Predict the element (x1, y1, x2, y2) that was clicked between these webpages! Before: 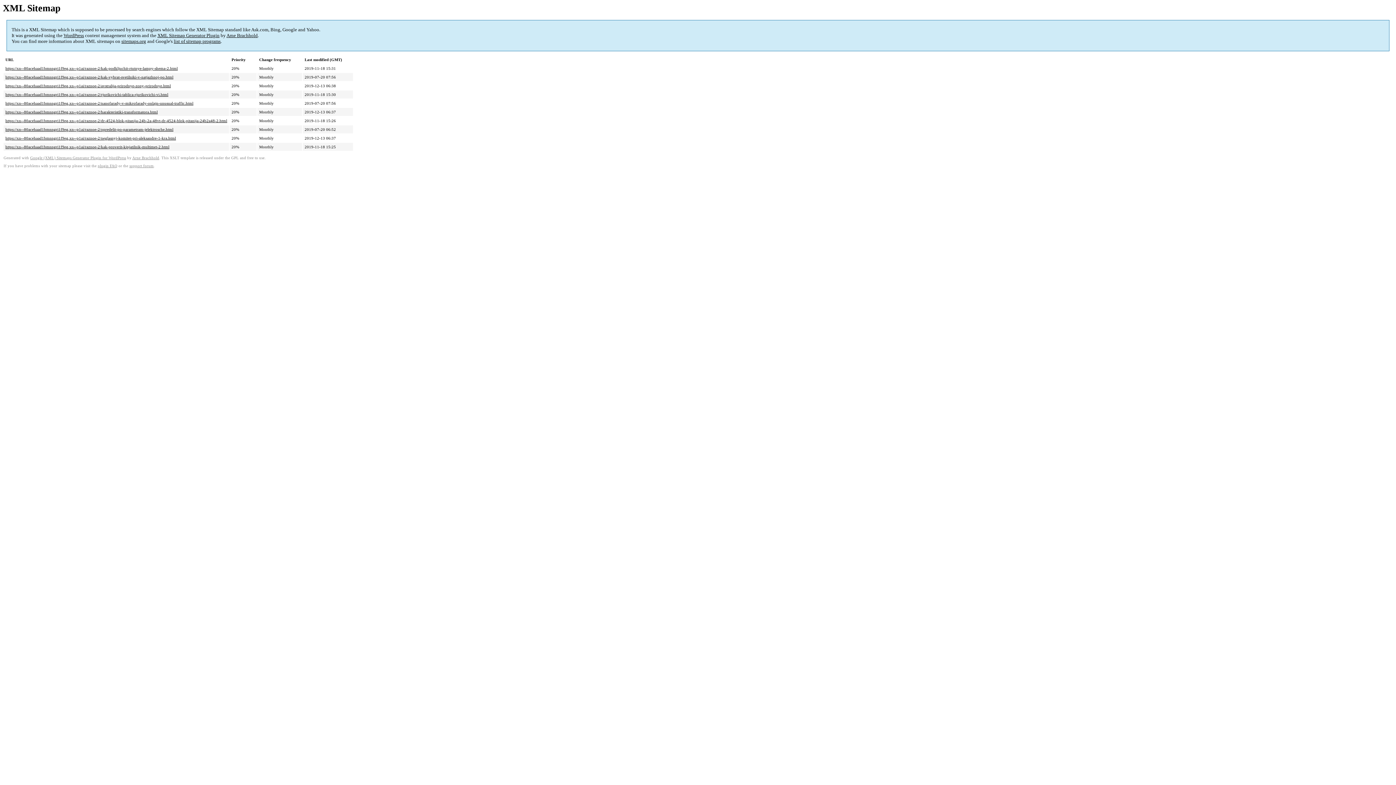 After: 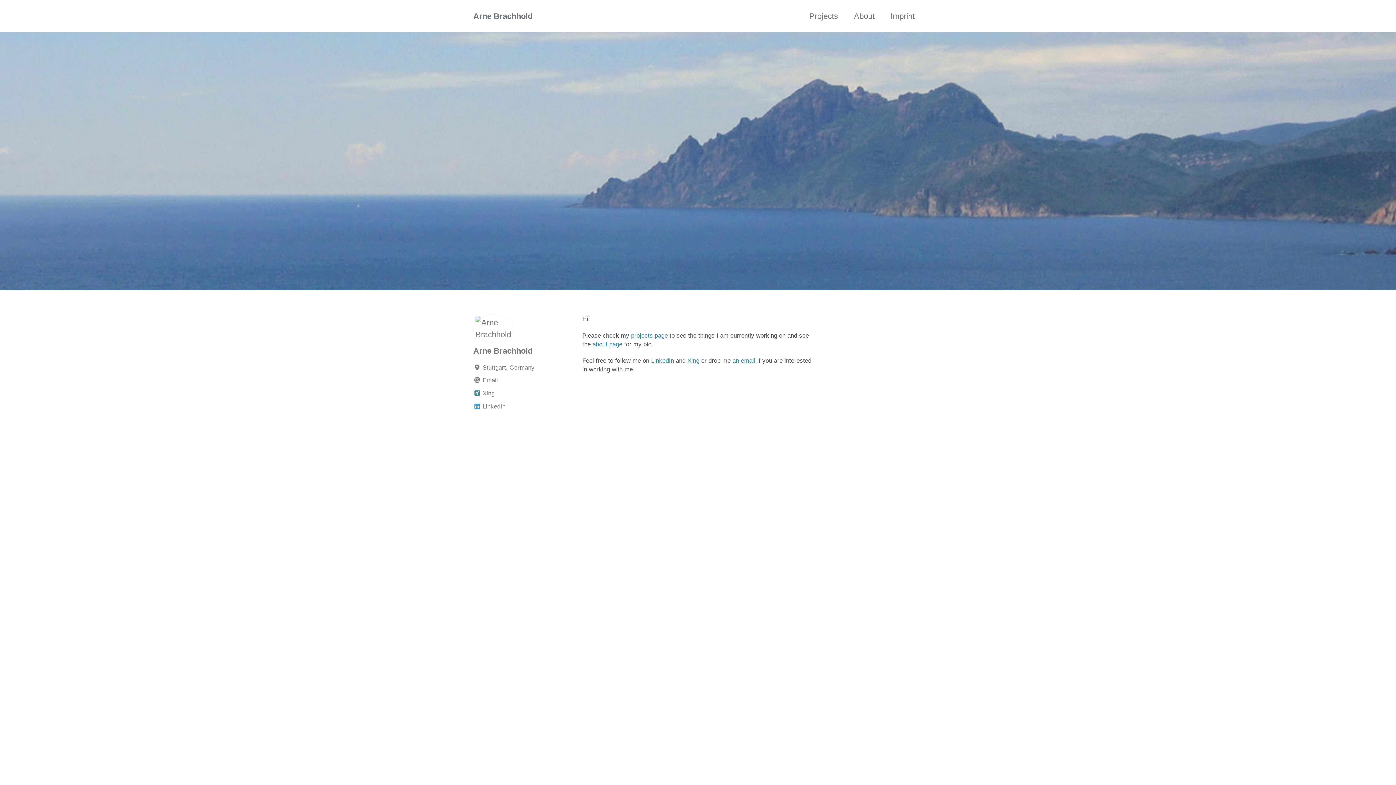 Action: label: Arne Brachhold bbox: (132, 156, 159, 160)